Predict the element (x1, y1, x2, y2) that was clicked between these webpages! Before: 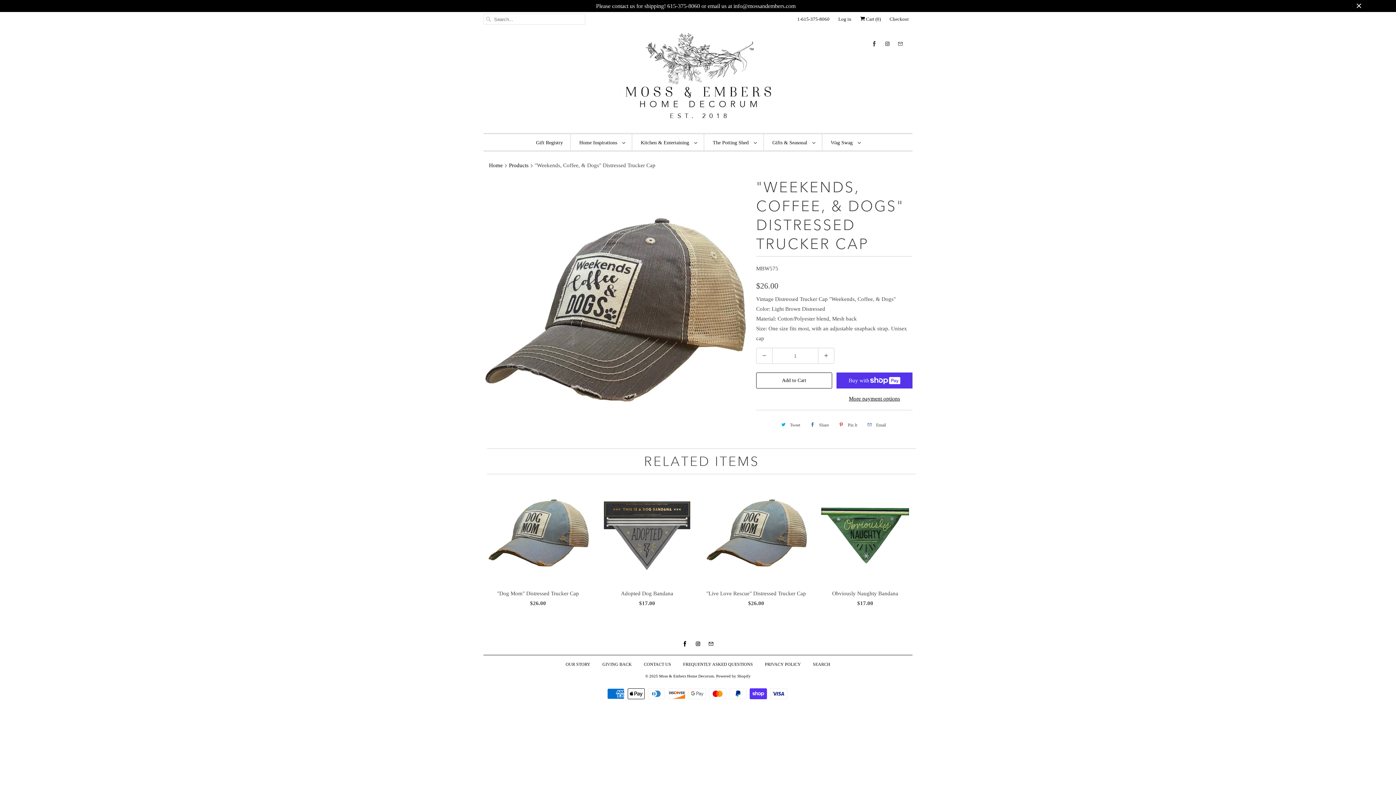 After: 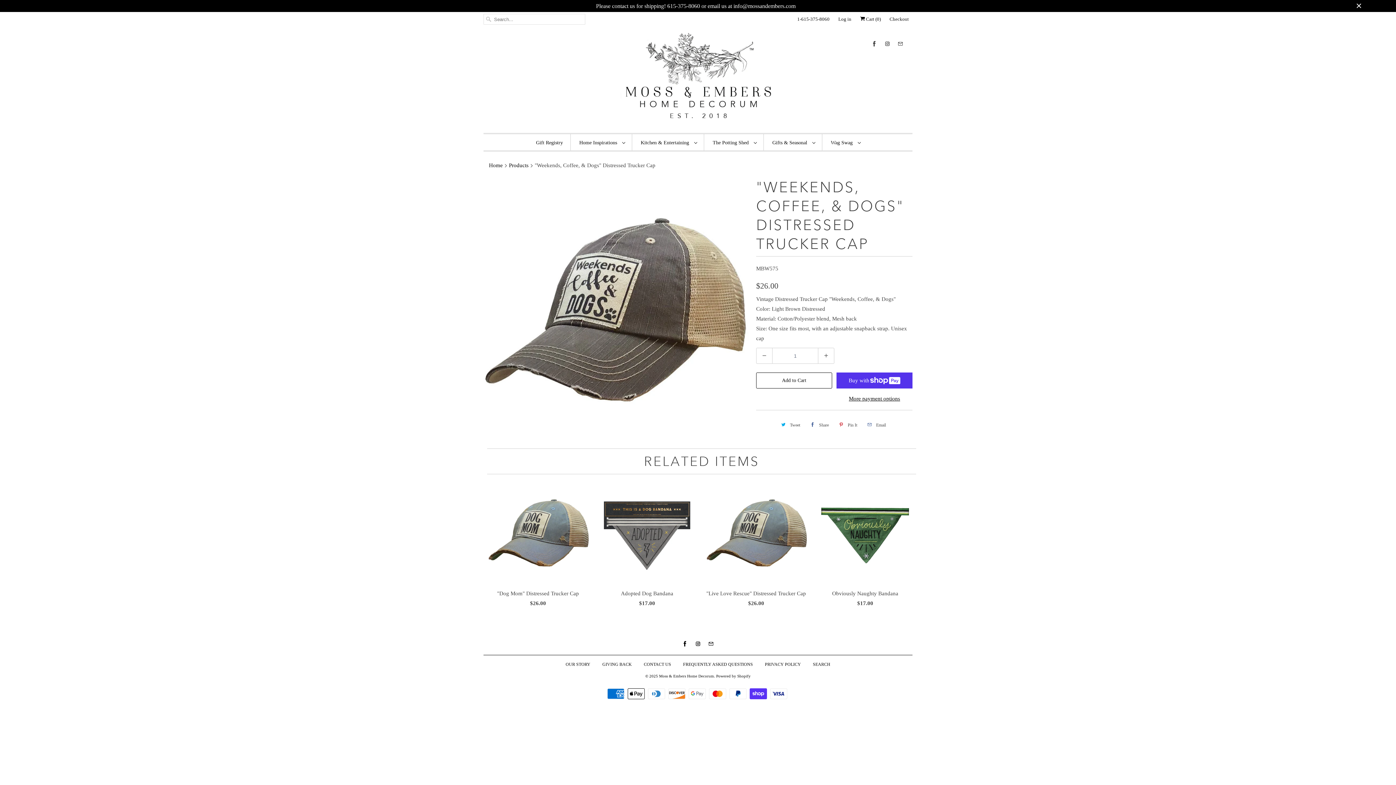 Action: bbox: (706, 639, 716, 649)